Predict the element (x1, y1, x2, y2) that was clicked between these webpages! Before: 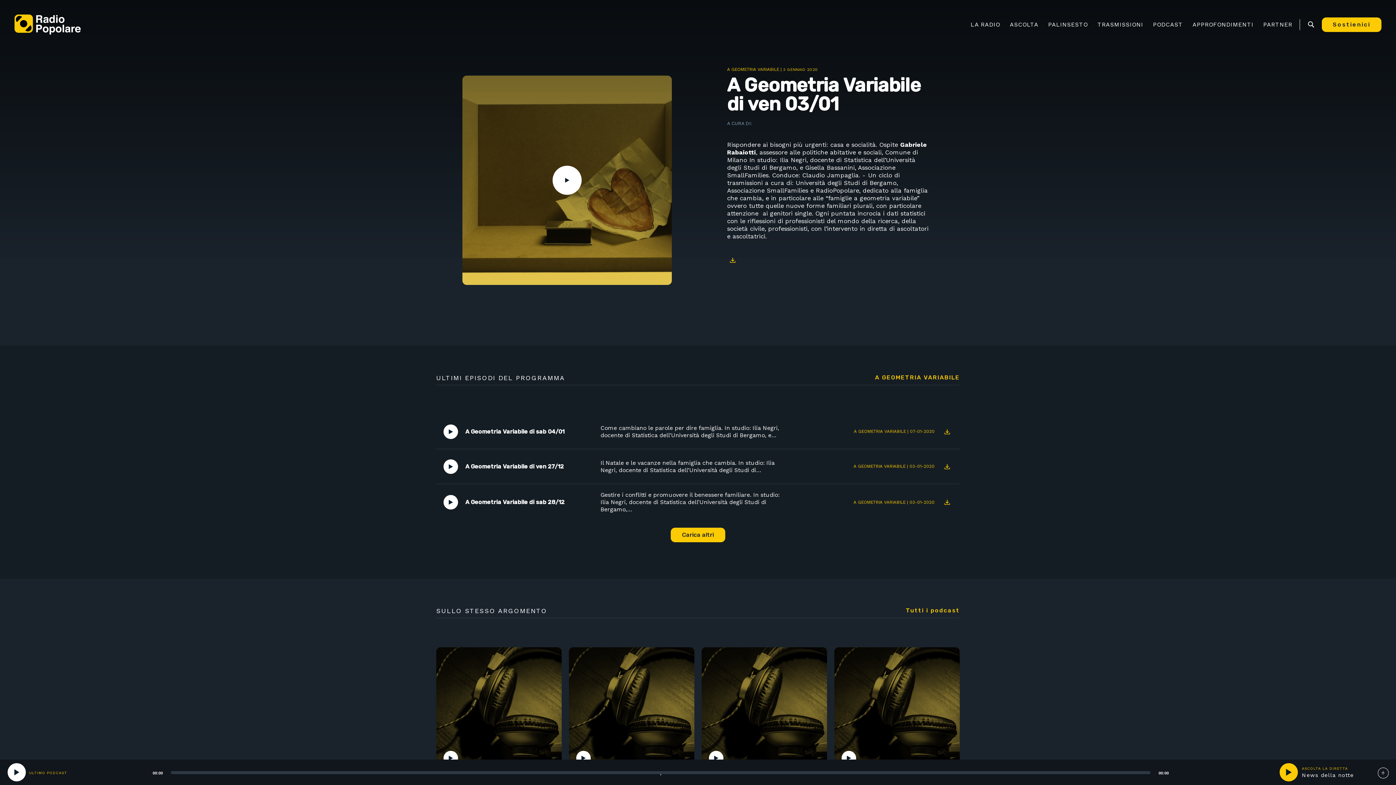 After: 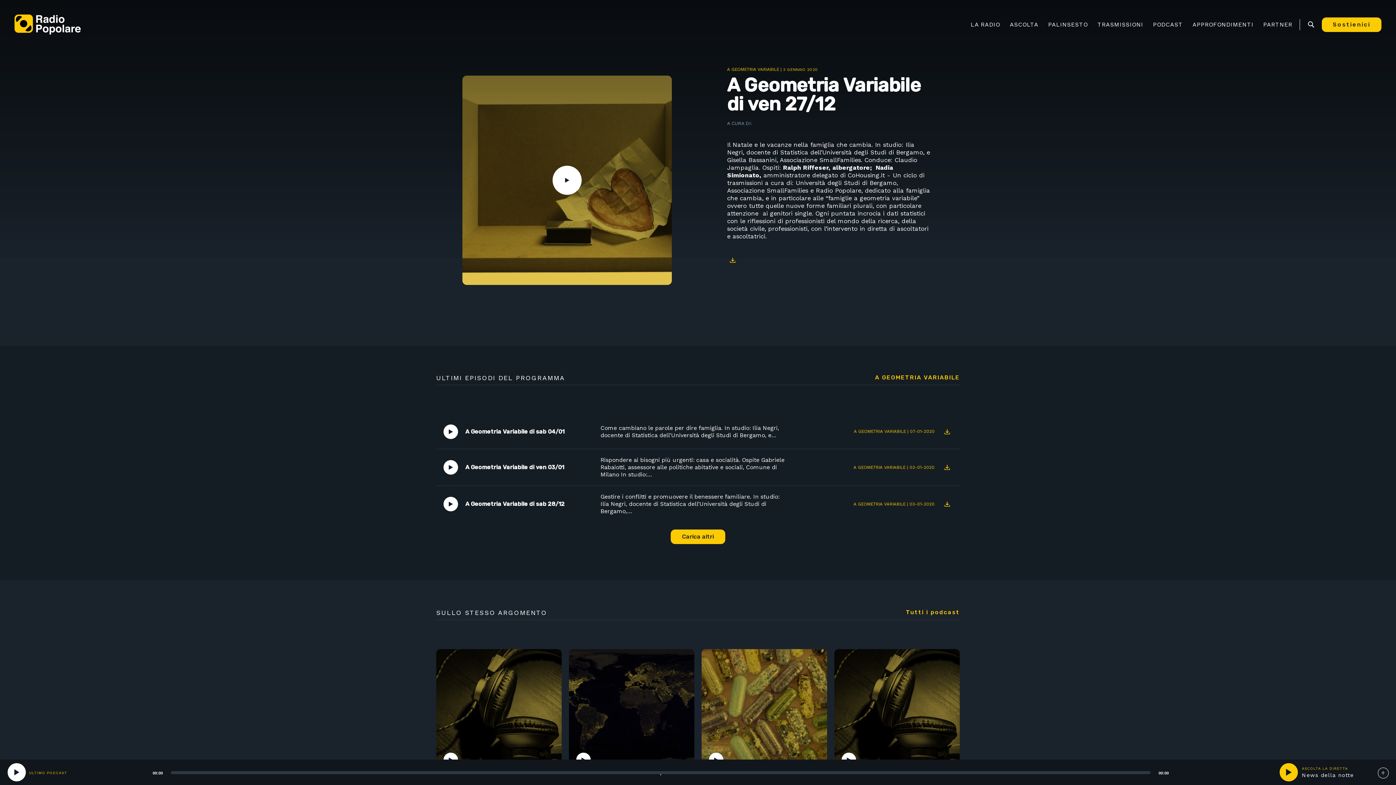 Action: label: A Geometria Variabile di ven 27/12 bbox: (458, 463, 593, 469)